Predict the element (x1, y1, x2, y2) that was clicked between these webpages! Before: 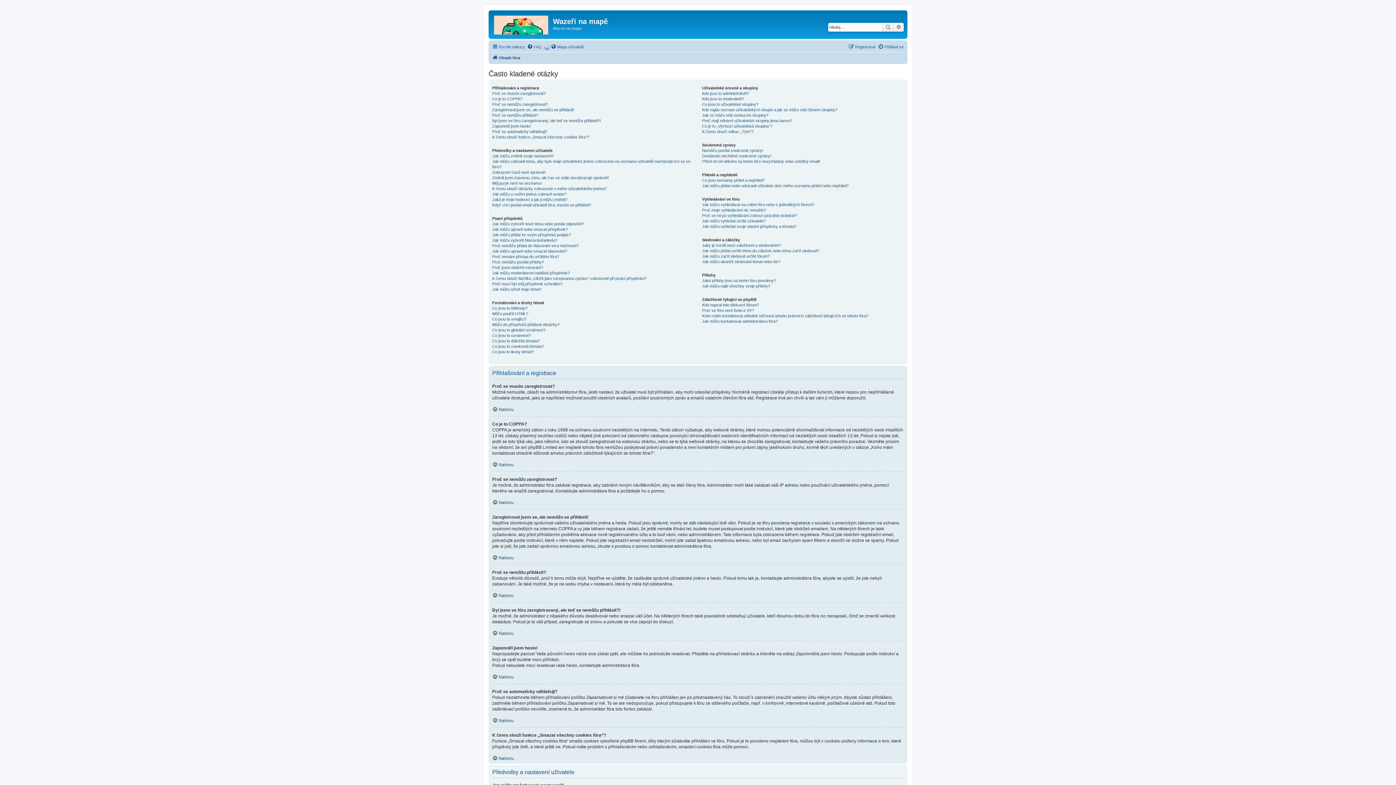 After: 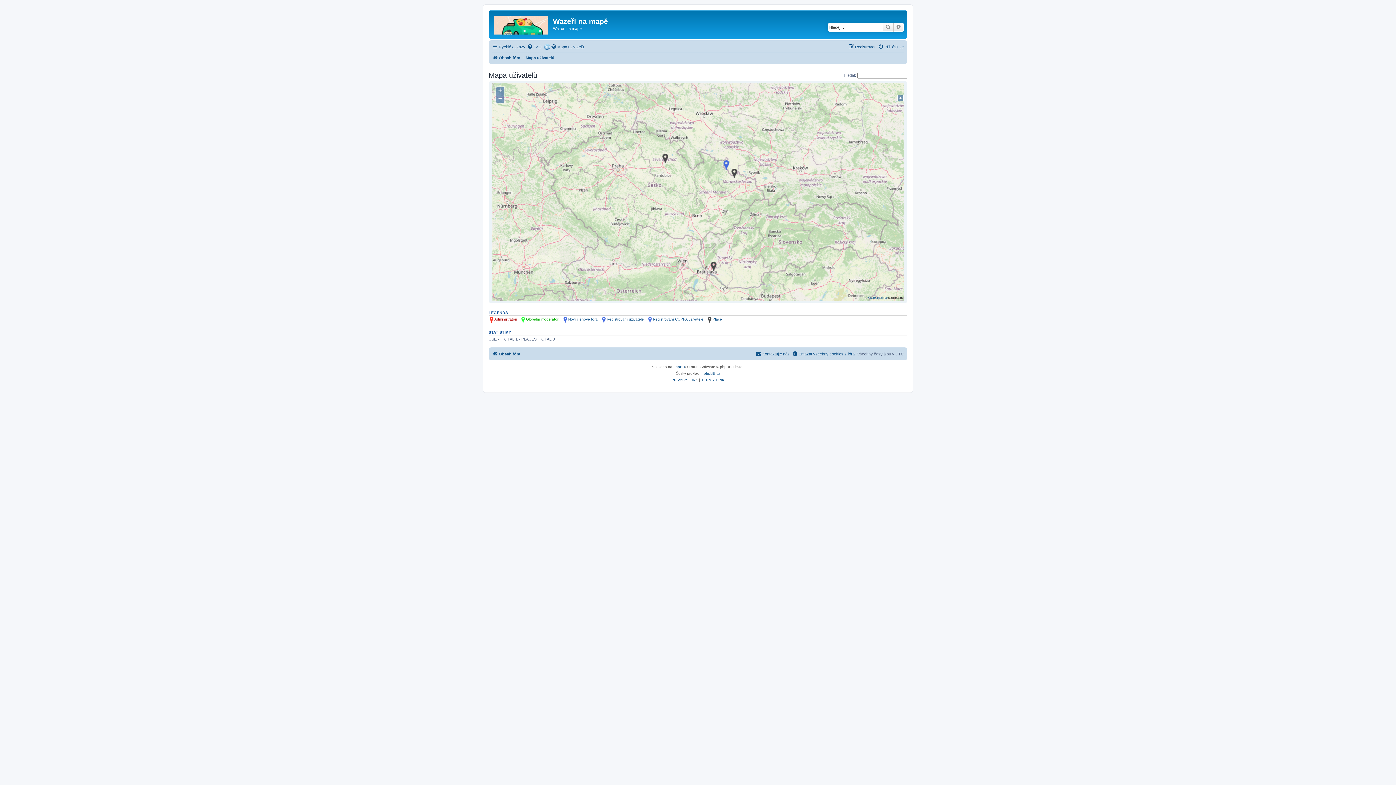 Action: label: Mapa uživatelů bbox: (544, 42, 584, 51)